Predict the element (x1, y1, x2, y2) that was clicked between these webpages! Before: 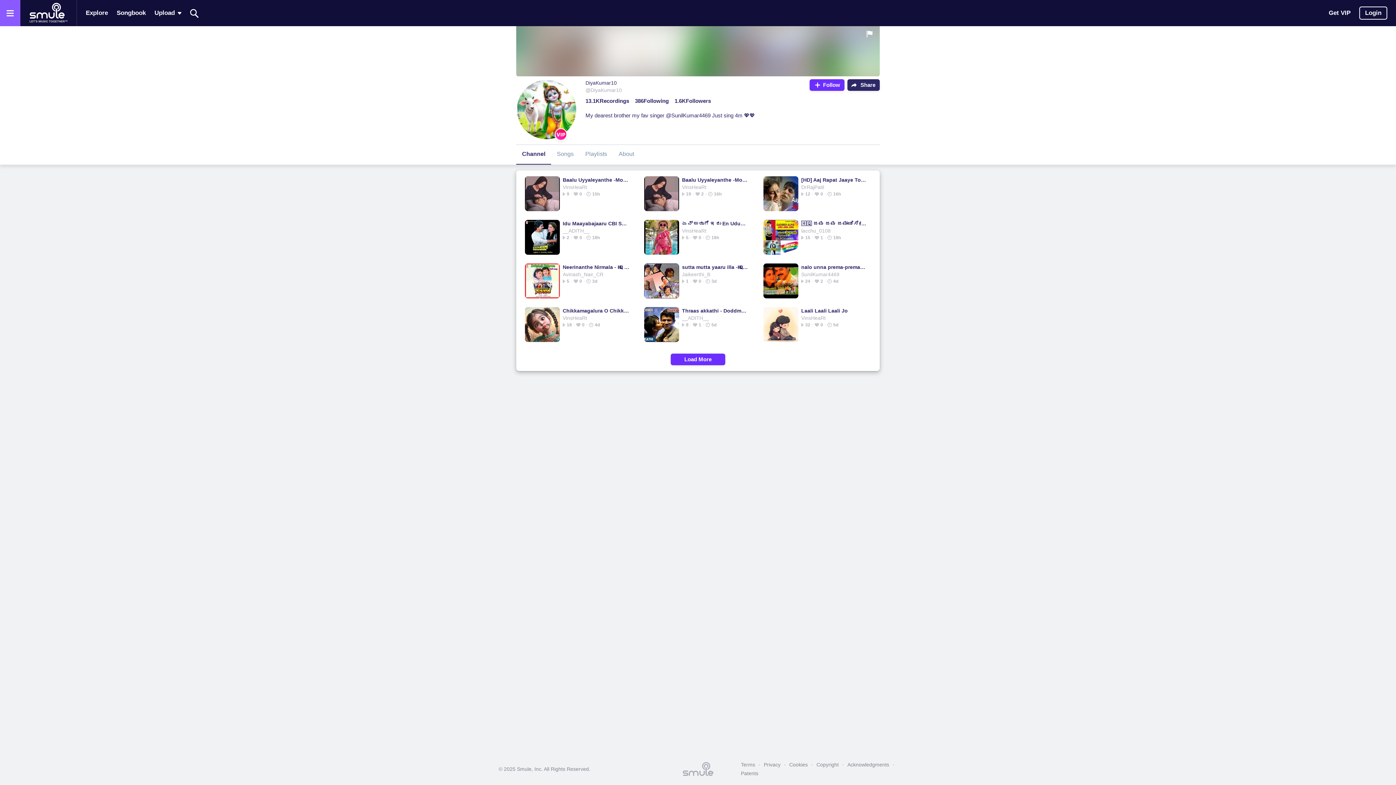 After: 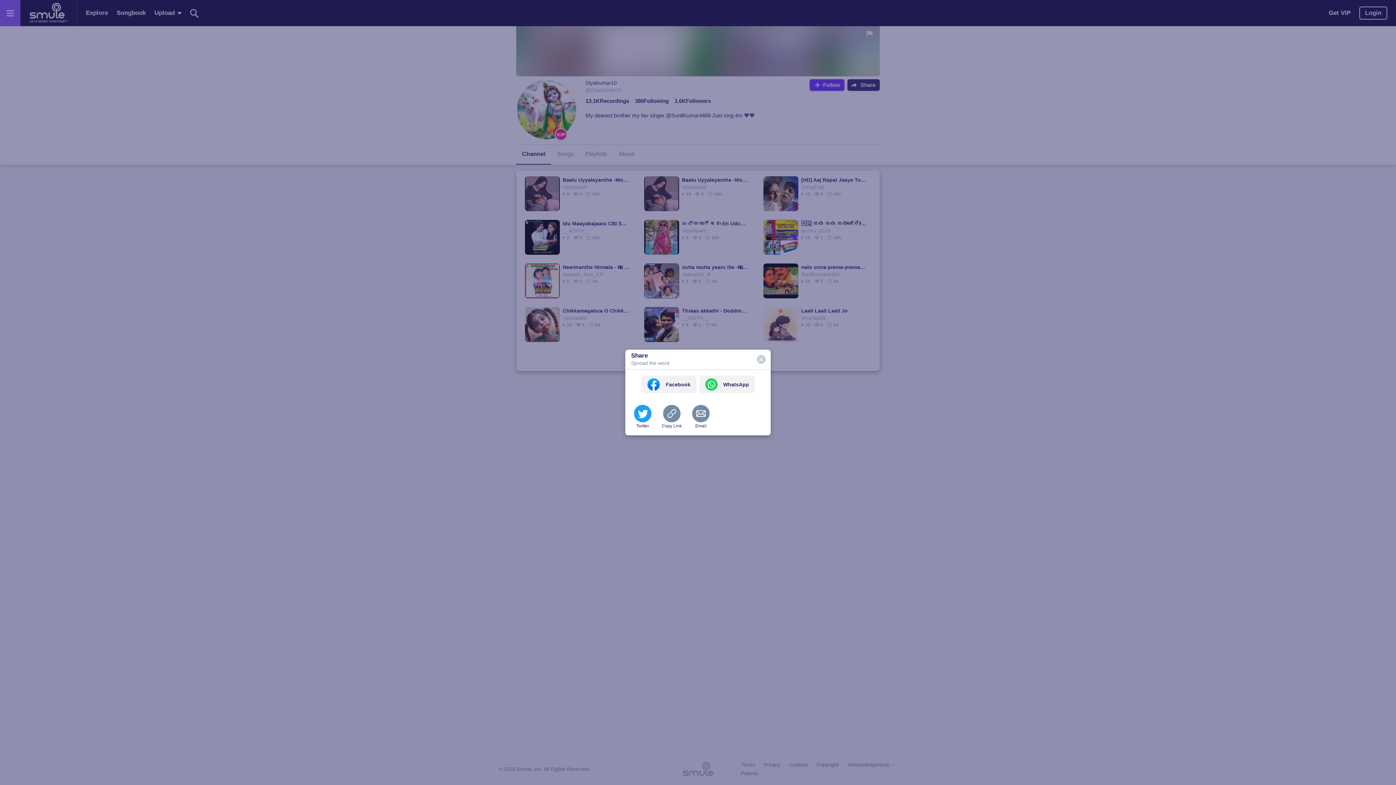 Action: label: Share bbox: (847, 79, 879, 90)